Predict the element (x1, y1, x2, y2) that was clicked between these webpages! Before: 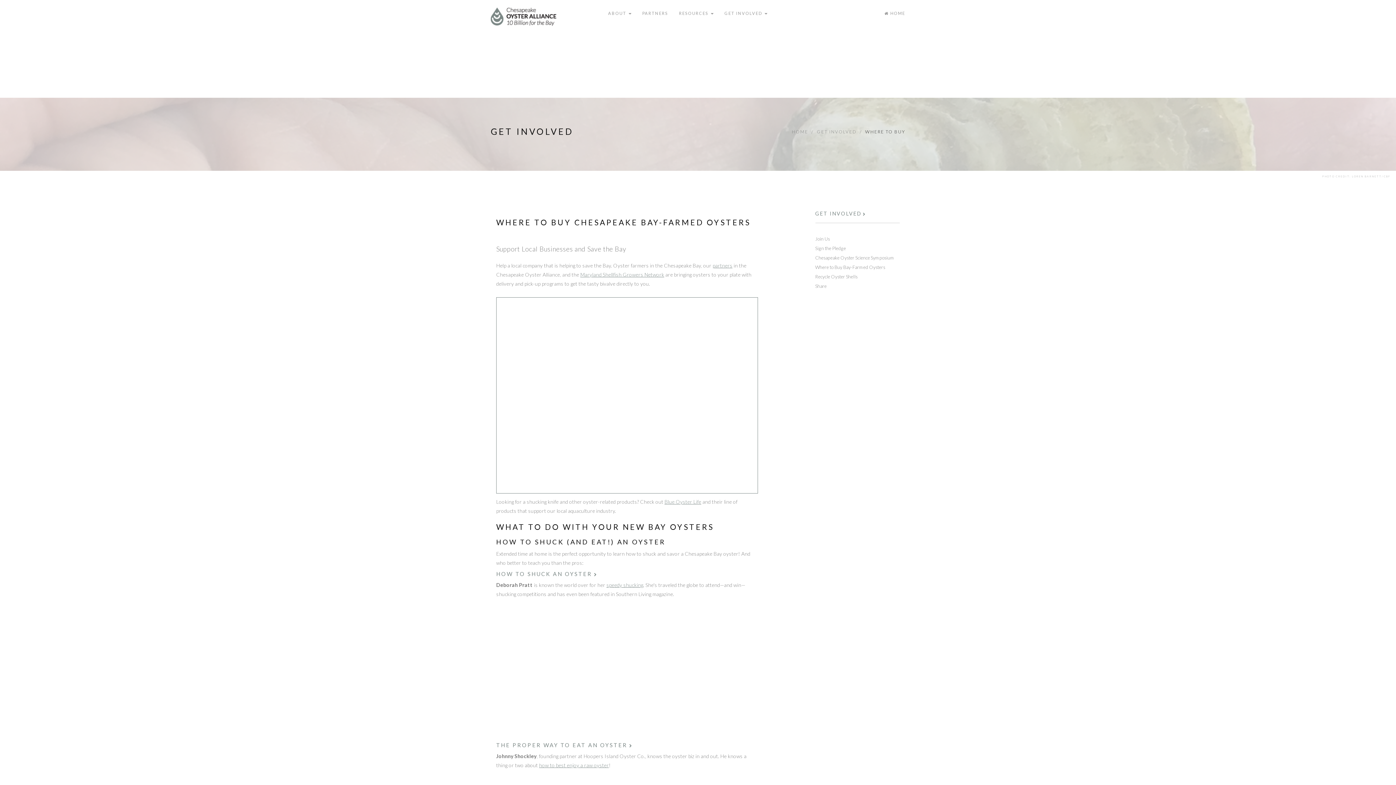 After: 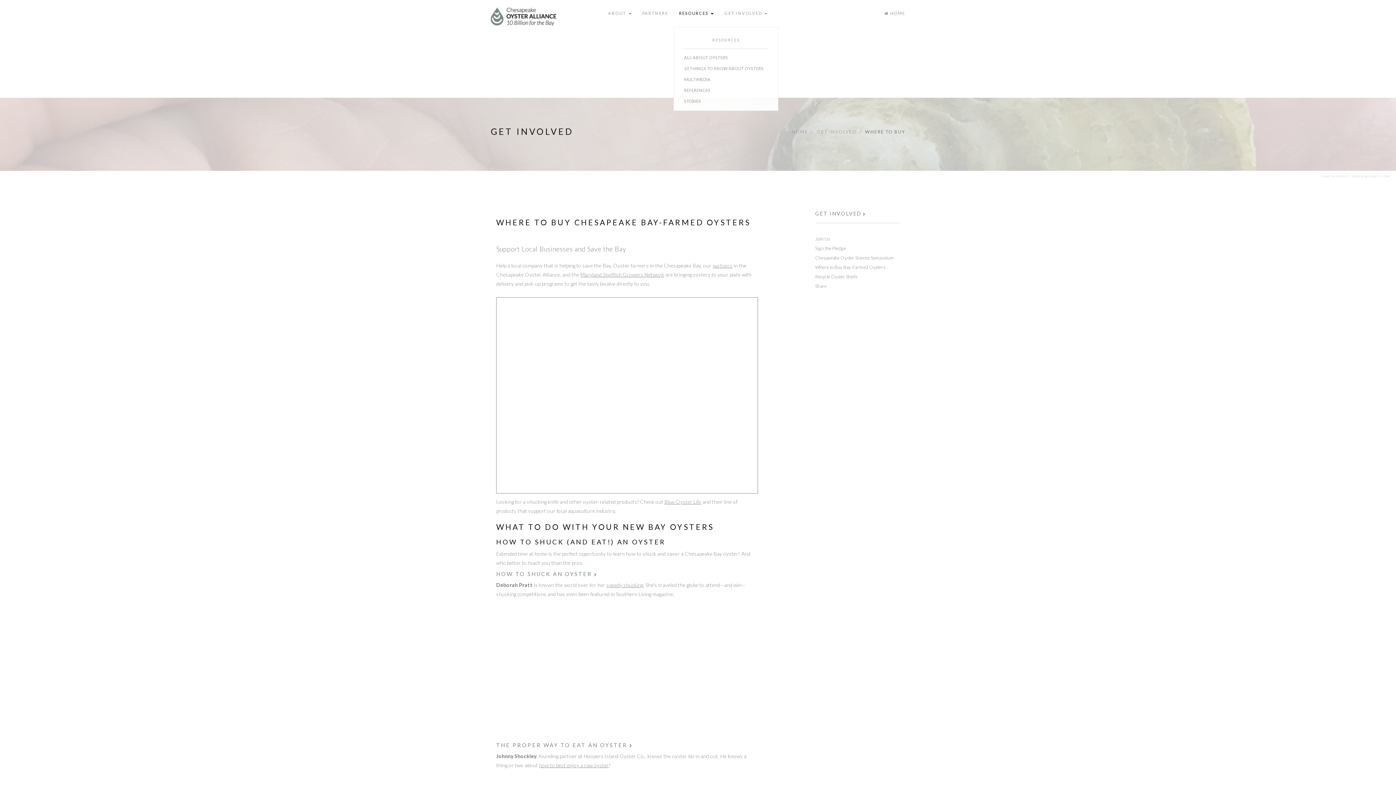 Action: bbox: (673, 4, 719, 22) label: RESOURCES 